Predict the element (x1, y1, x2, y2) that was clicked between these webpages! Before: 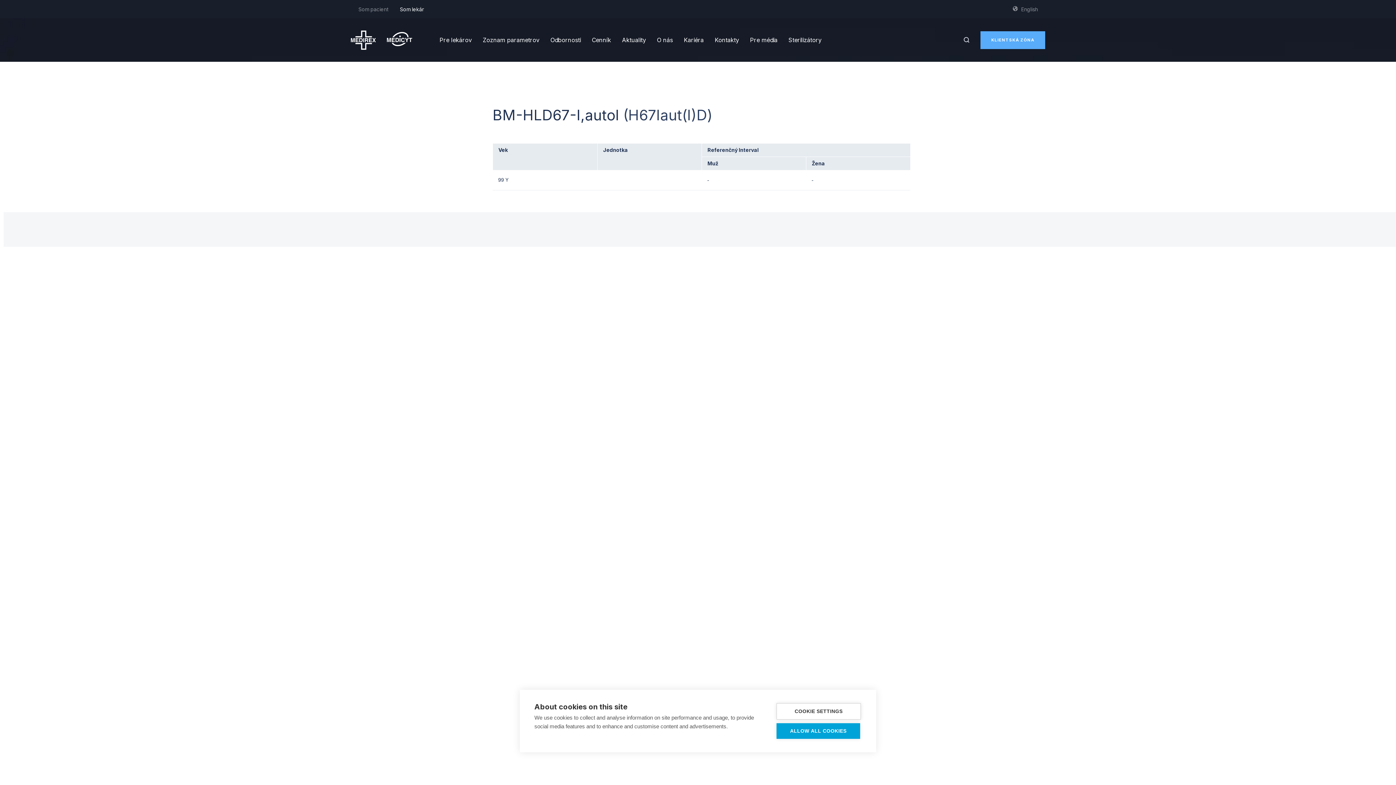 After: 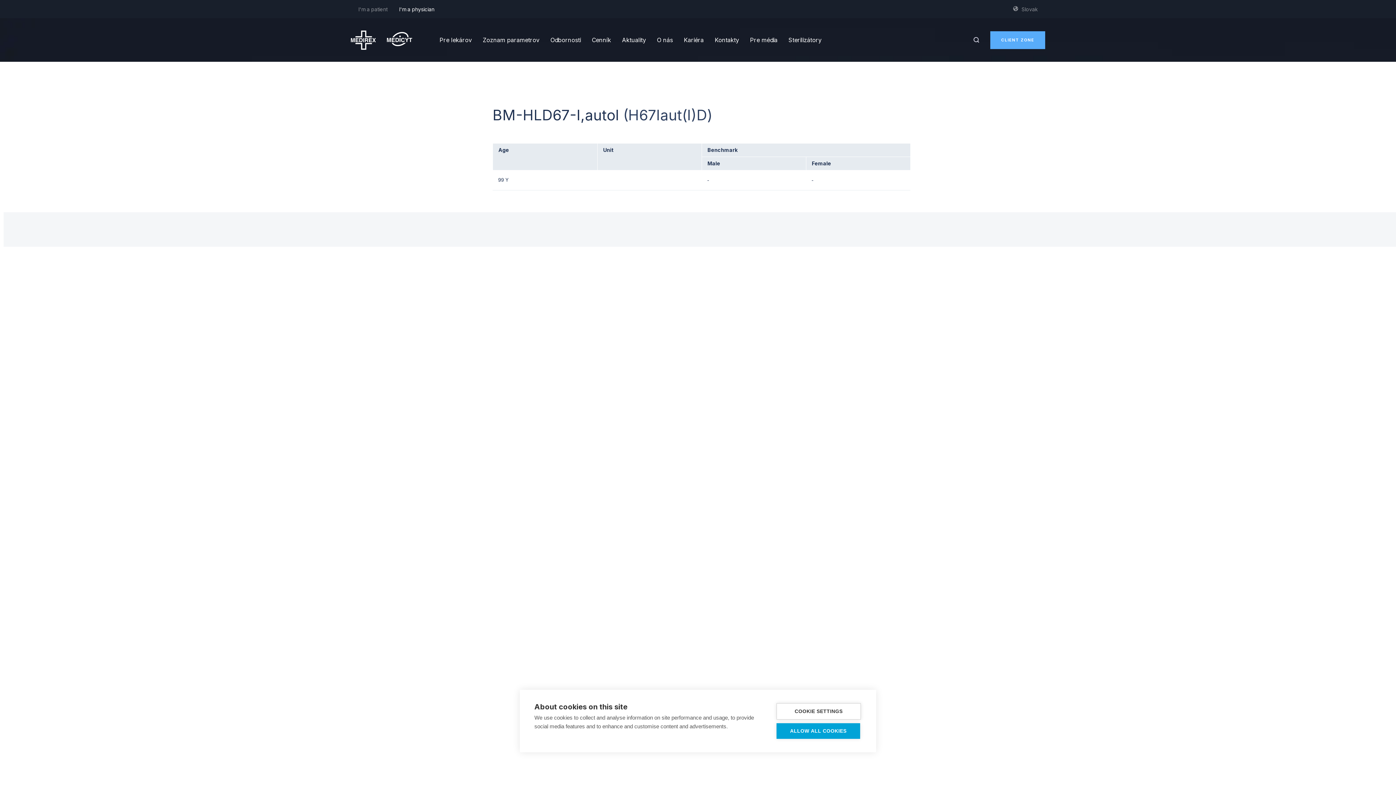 Action: label: English bbox: (1020, 0, 1043, 18)